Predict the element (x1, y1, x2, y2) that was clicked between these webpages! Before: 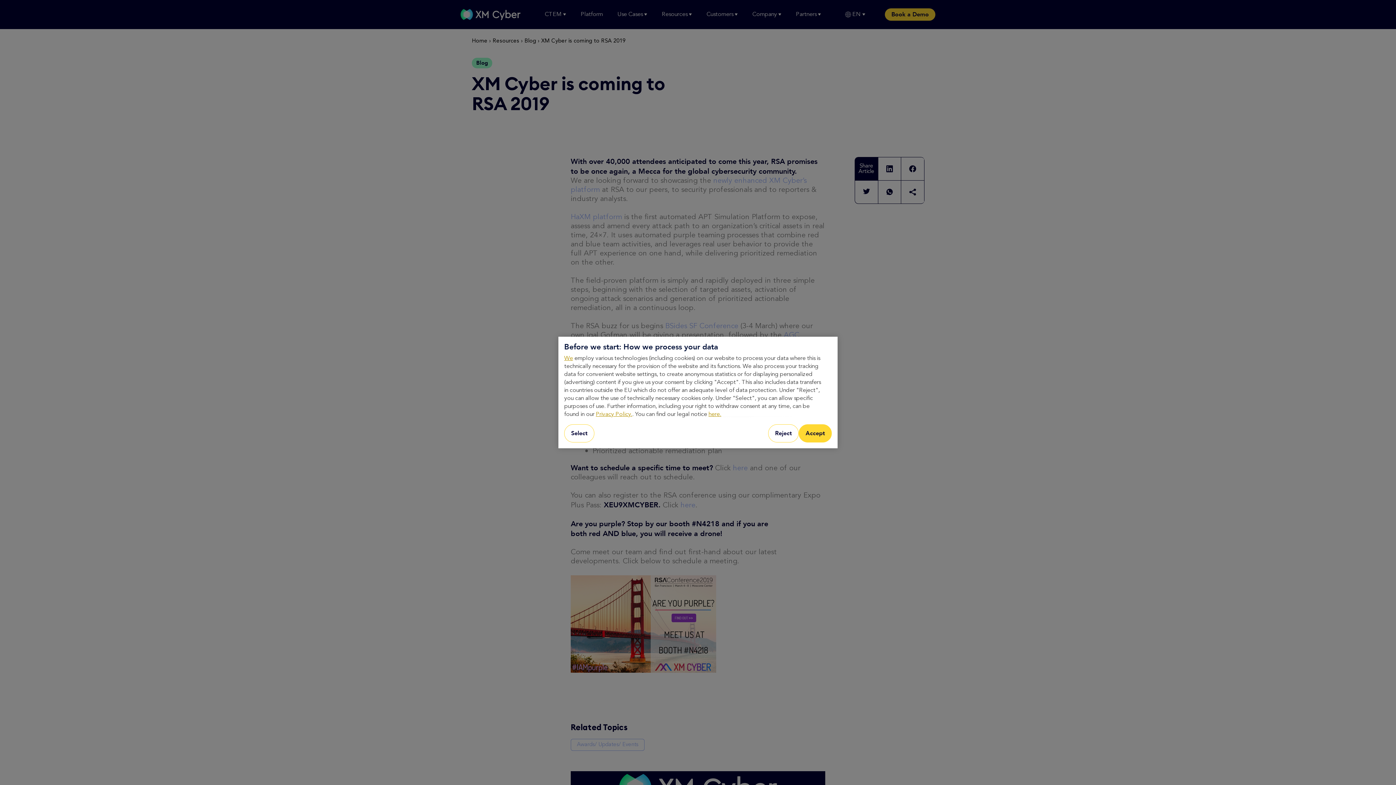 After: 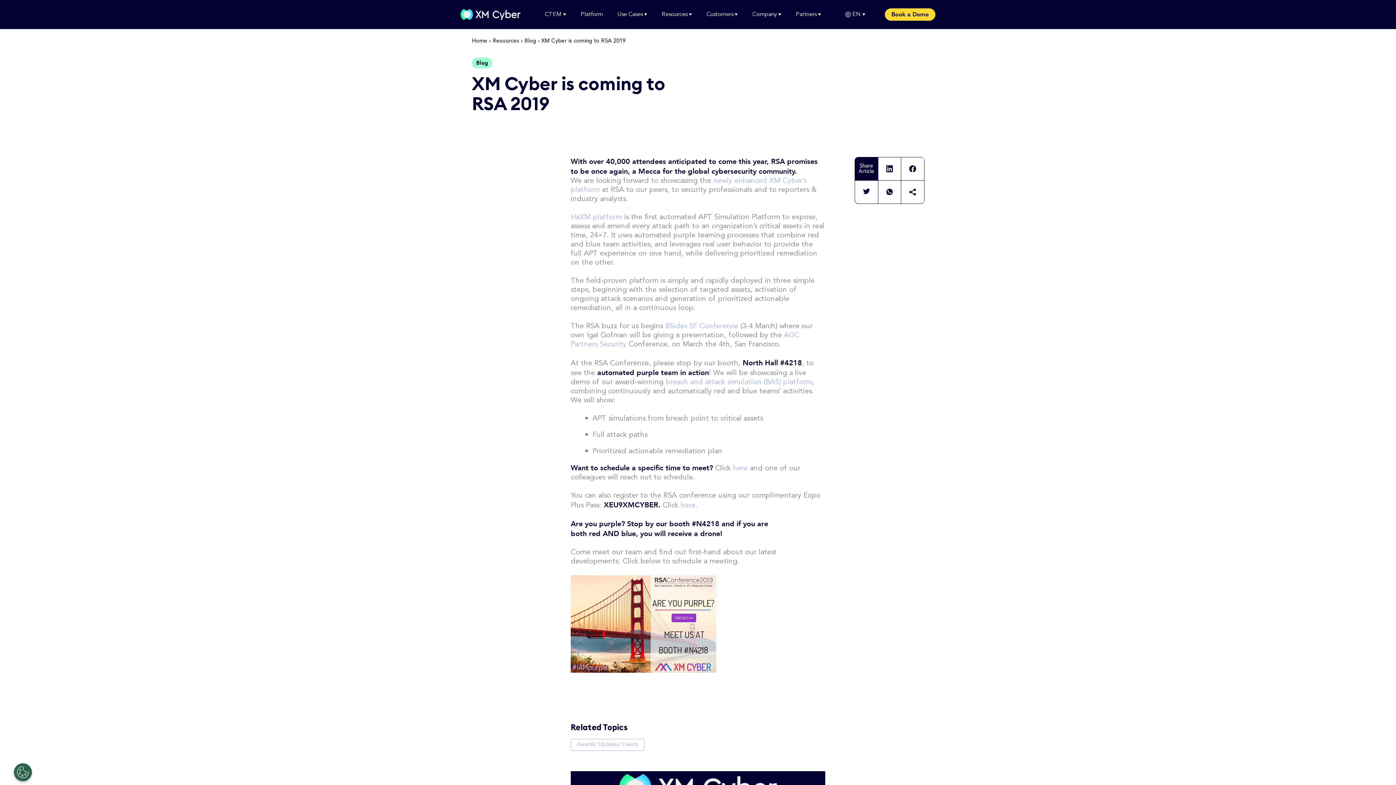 Action: bbox: (798, 424, 832, 442) label: Accept